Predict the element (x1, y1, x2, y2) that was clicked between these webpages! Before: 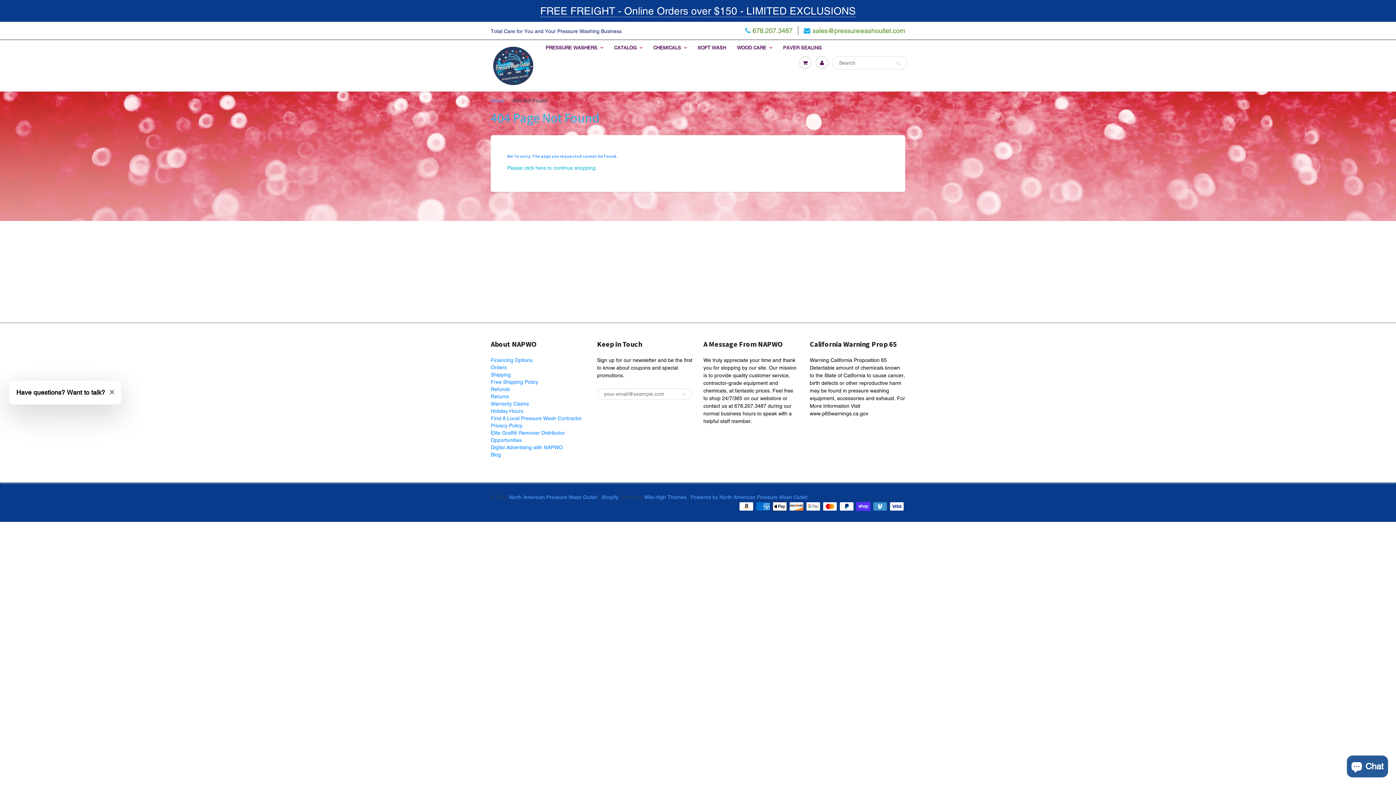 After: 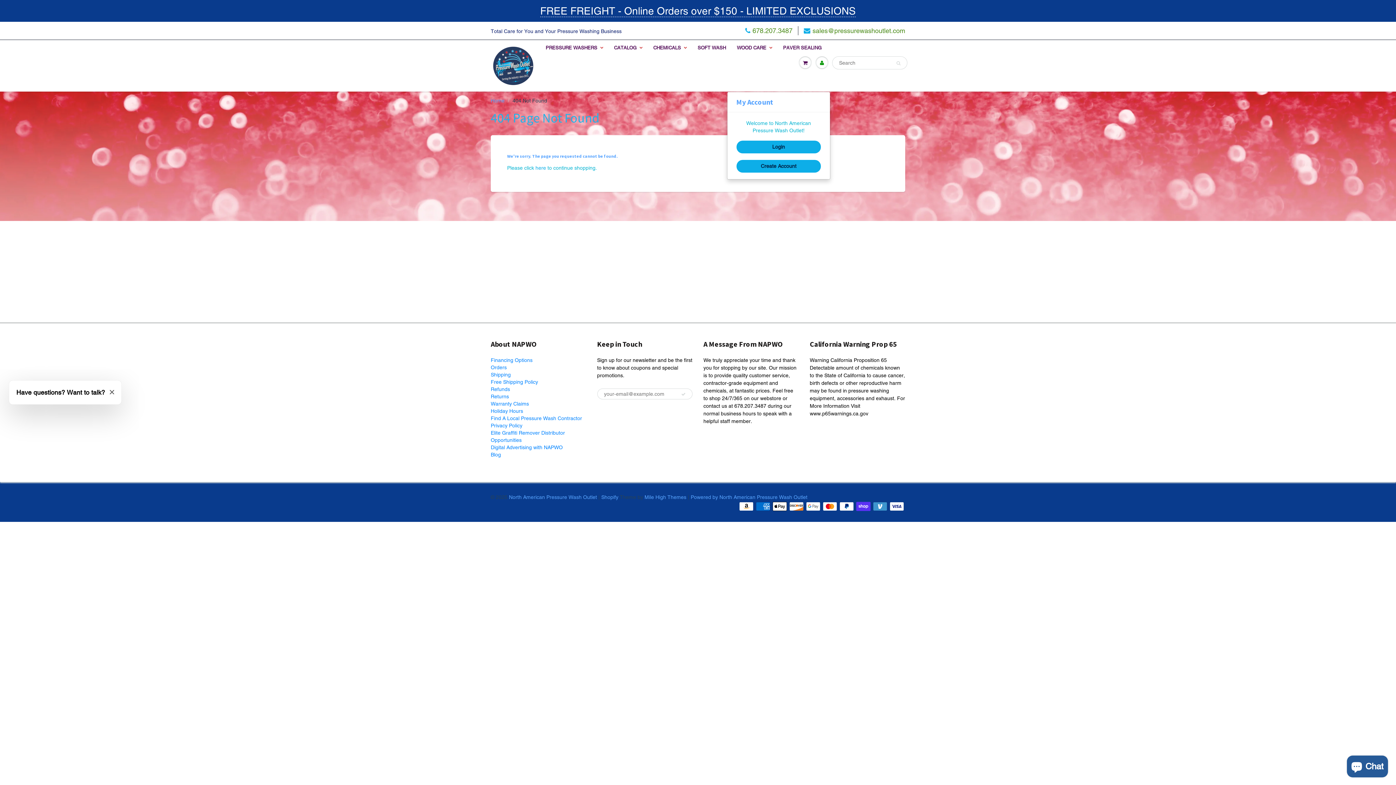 Action: bbox: (813, 55, 830, 70)